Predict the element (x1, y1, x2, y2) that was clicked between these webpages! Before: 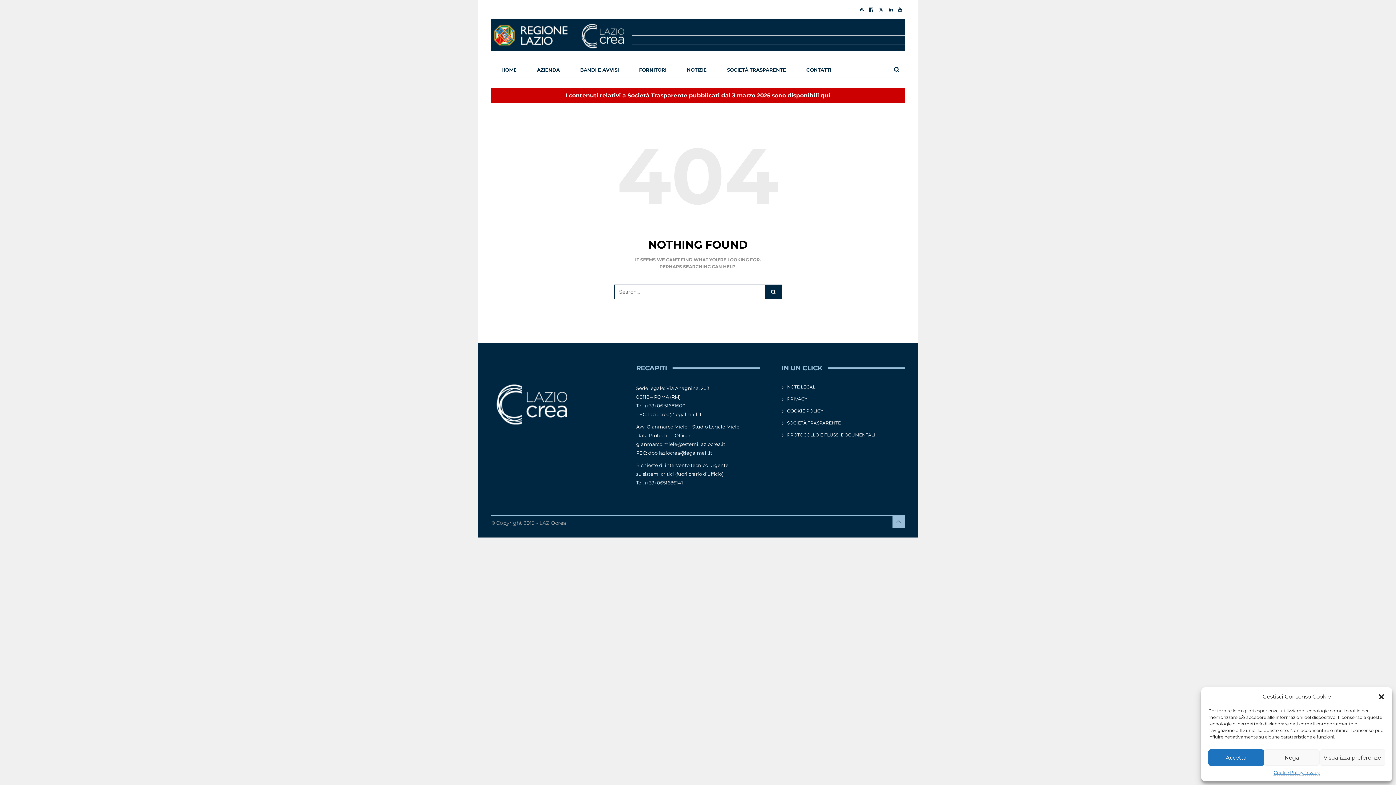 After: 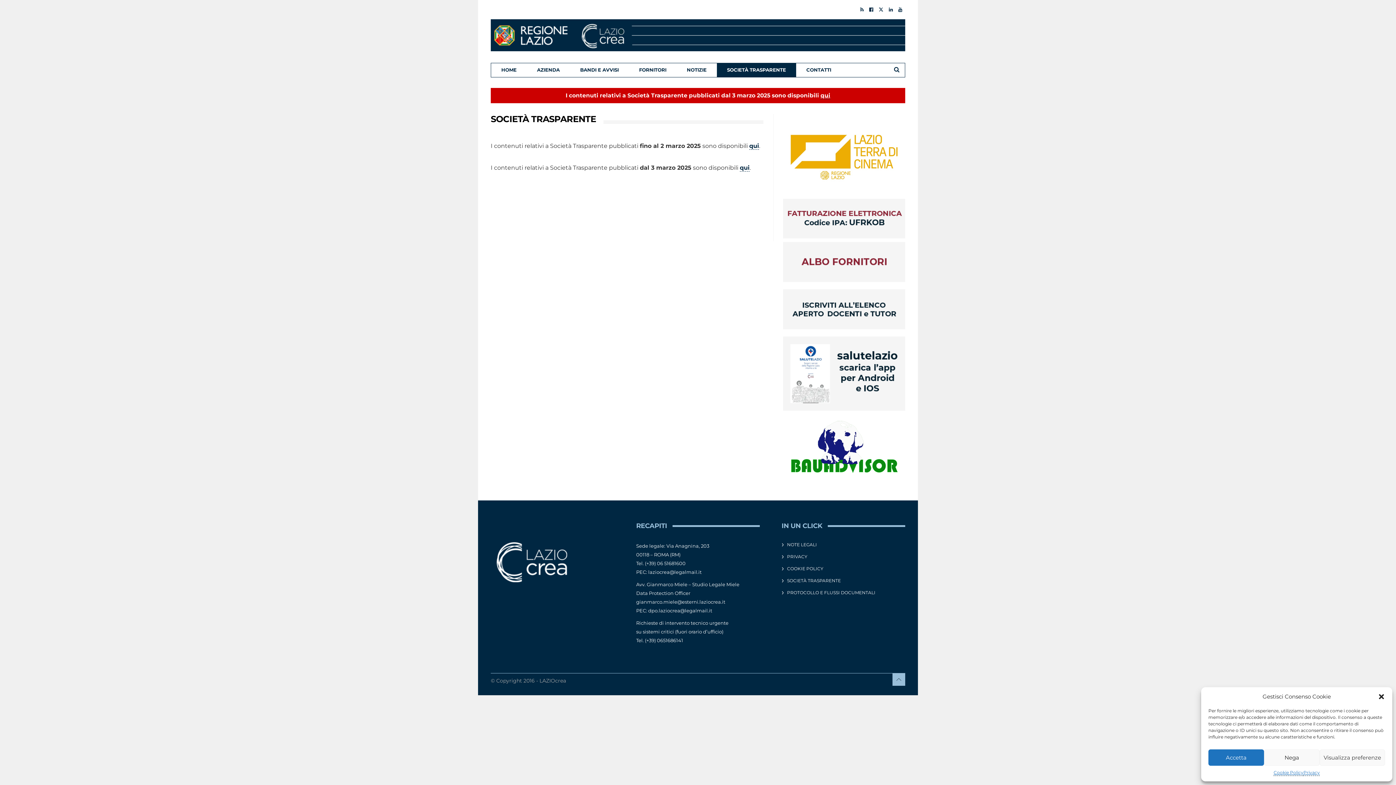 Action: label: SOCIETÀ TRASPARENTE bbox: (717, 63, 796, 77)